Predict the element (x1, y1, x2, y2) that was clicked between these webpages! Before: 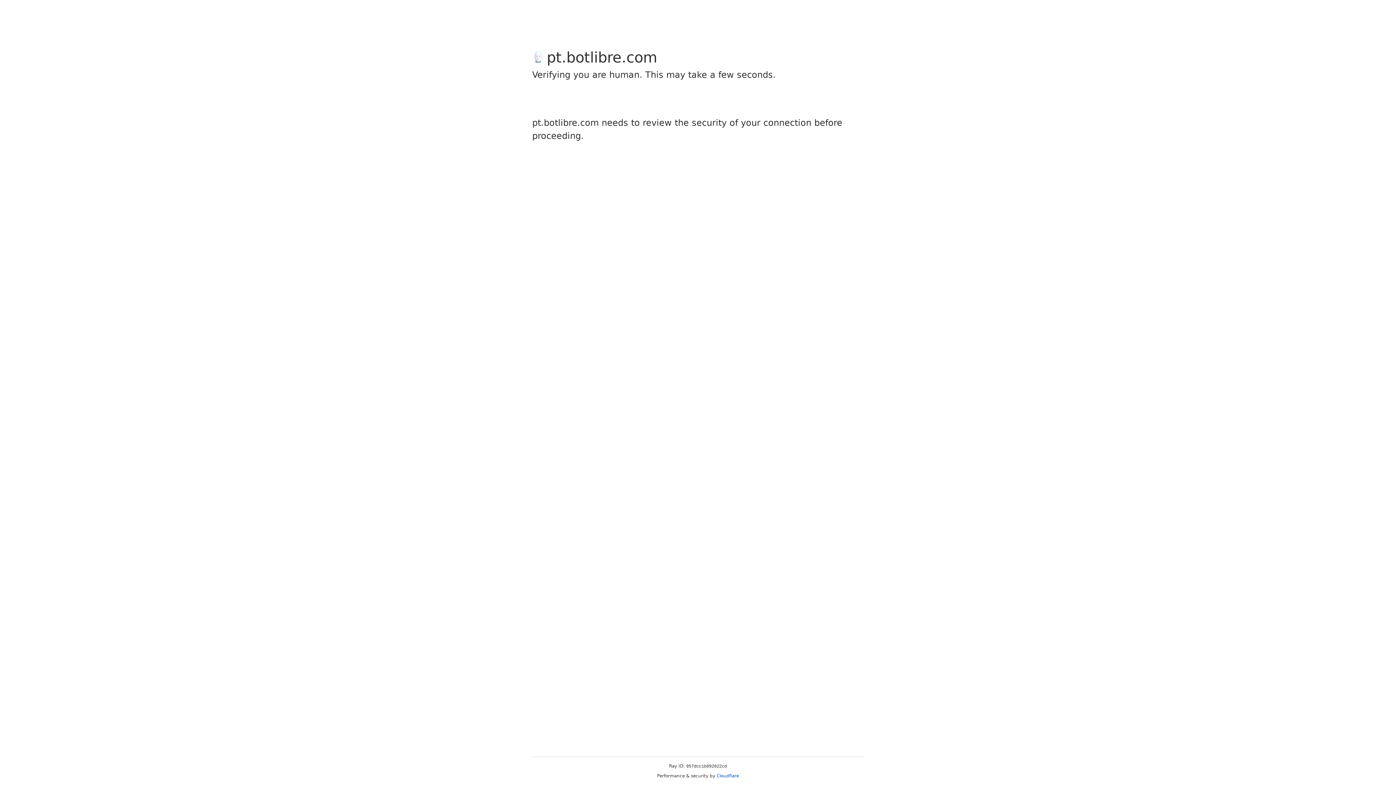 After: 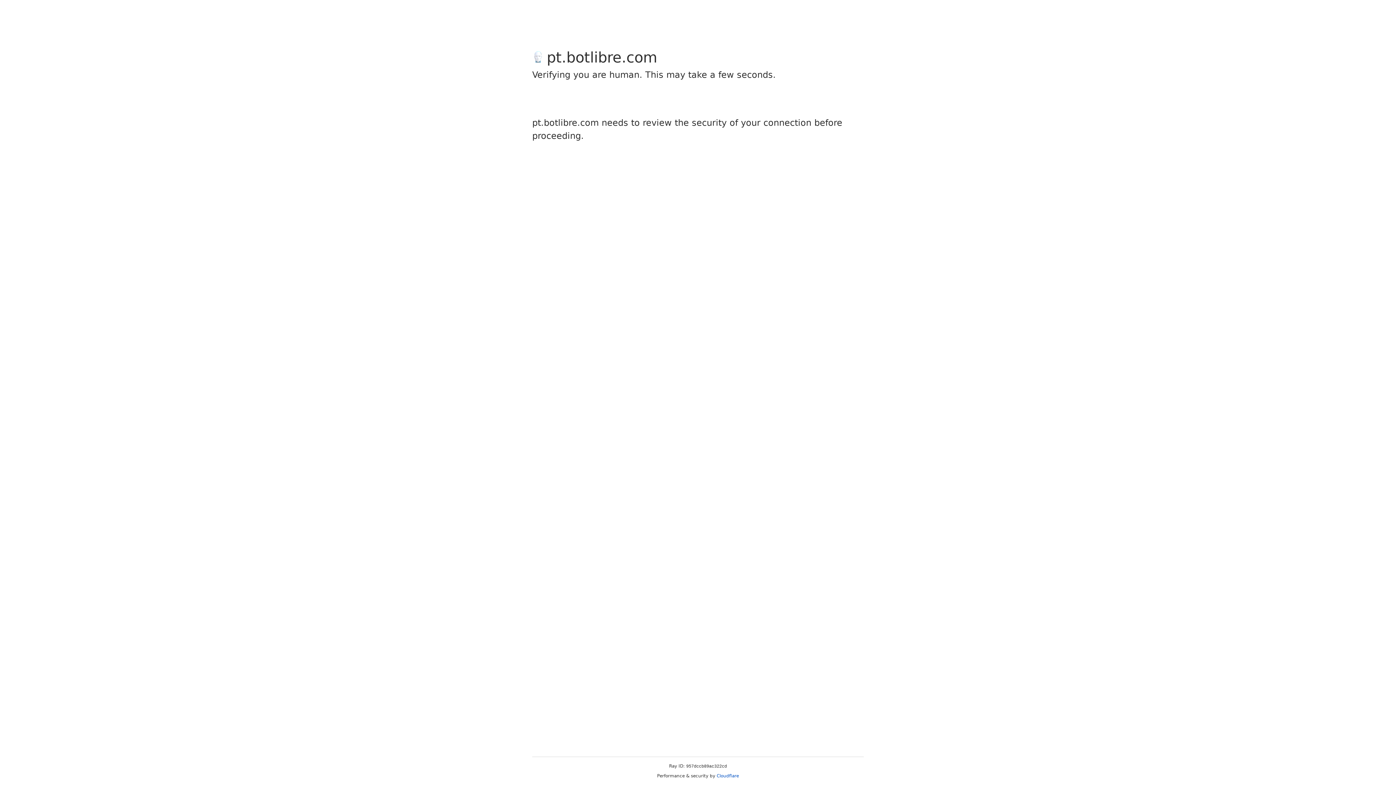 Action: bbox: (716, 773, 739, 778) label: Cloudflare